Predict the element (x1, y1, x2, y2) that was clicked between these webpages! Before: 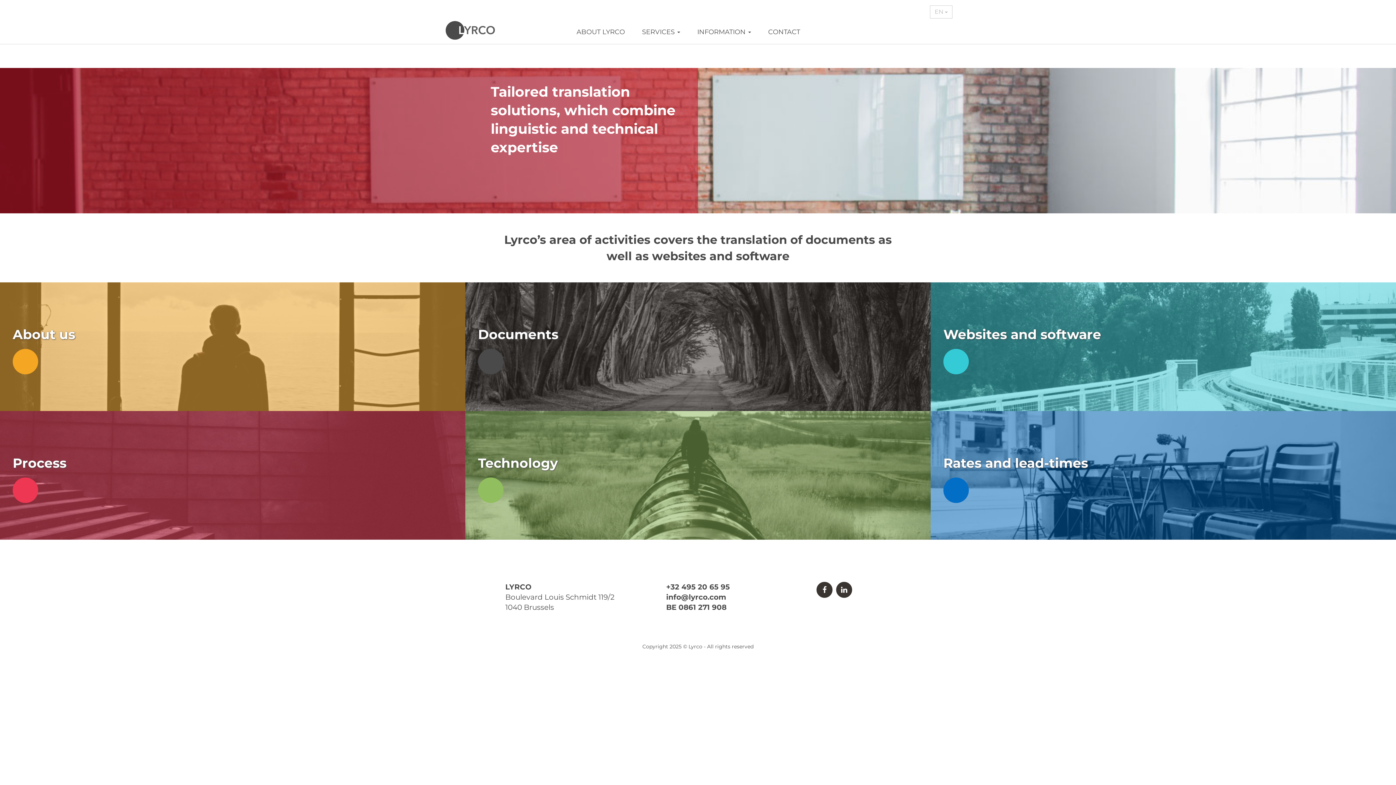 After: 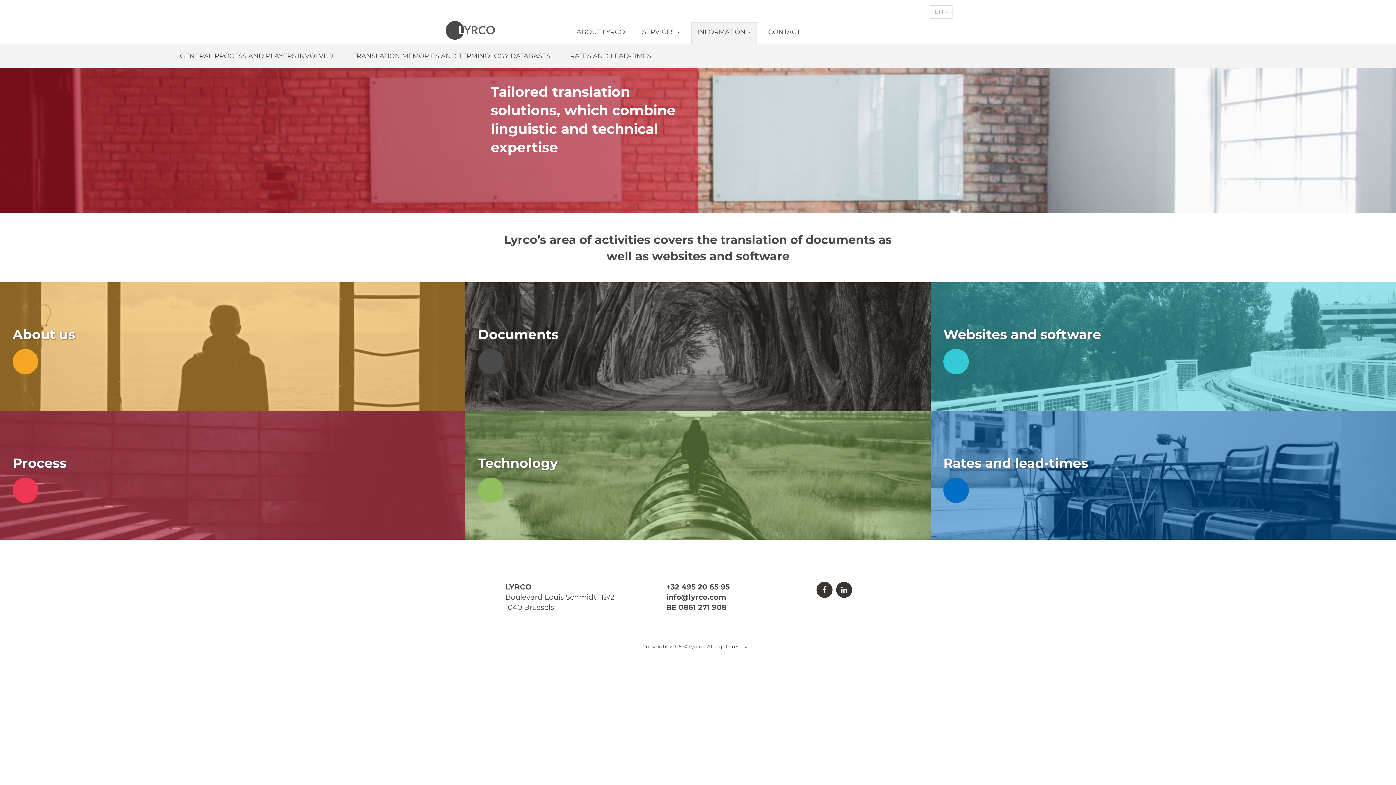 Action: label: INFORMATION  bbox: (691, 21, 757, 44)